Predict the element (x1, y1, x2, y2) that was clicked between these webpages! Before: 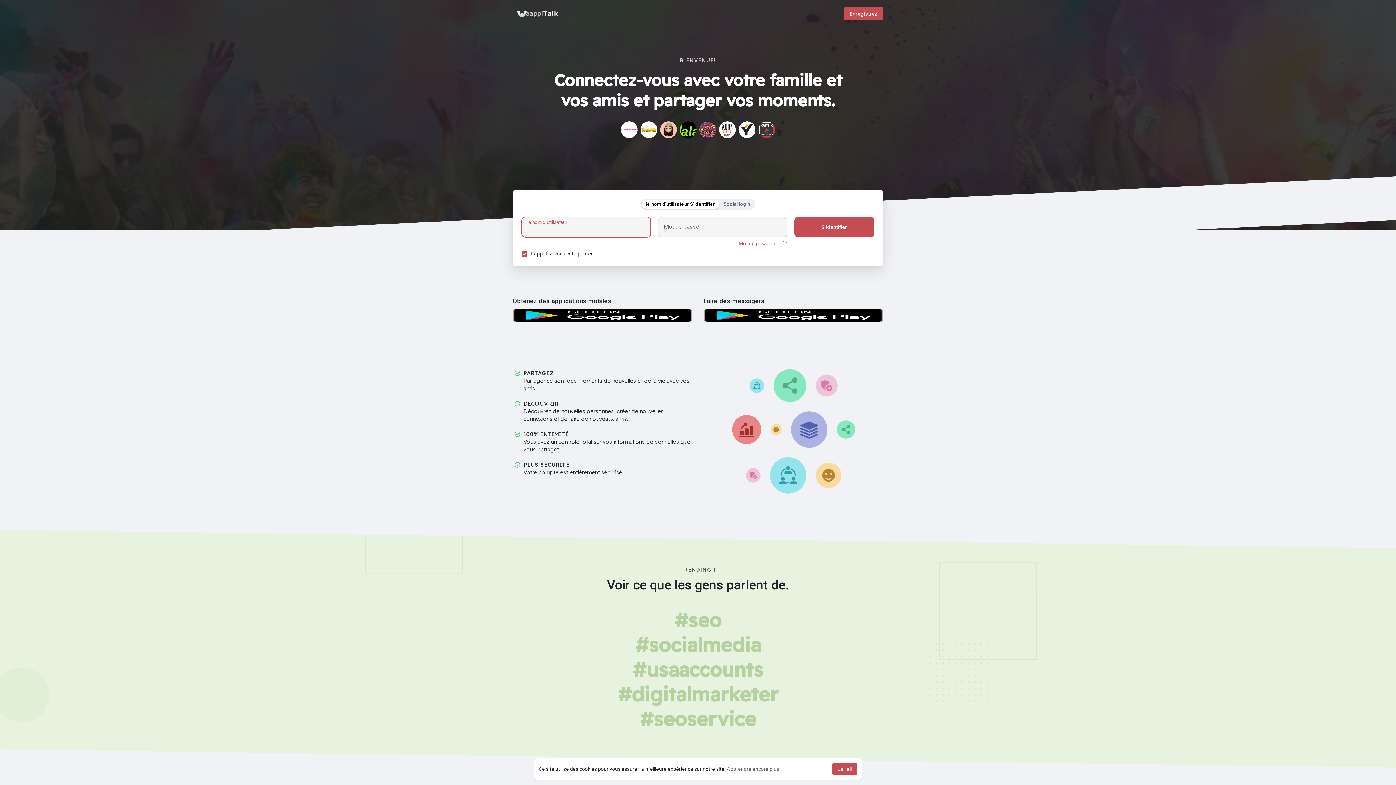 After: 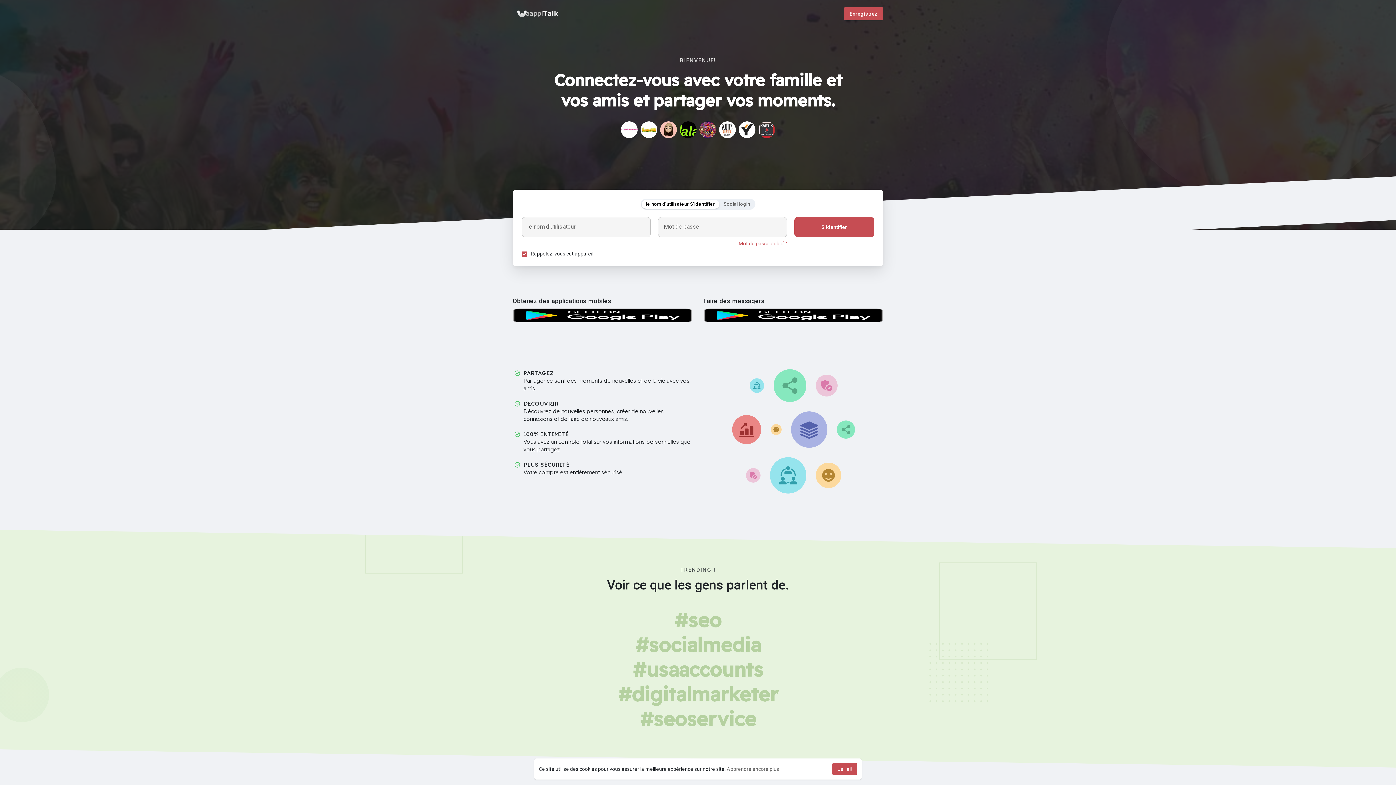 Action: label: le nom d'utilisateur S'identifier bbox: (641, 200, 719, 208)